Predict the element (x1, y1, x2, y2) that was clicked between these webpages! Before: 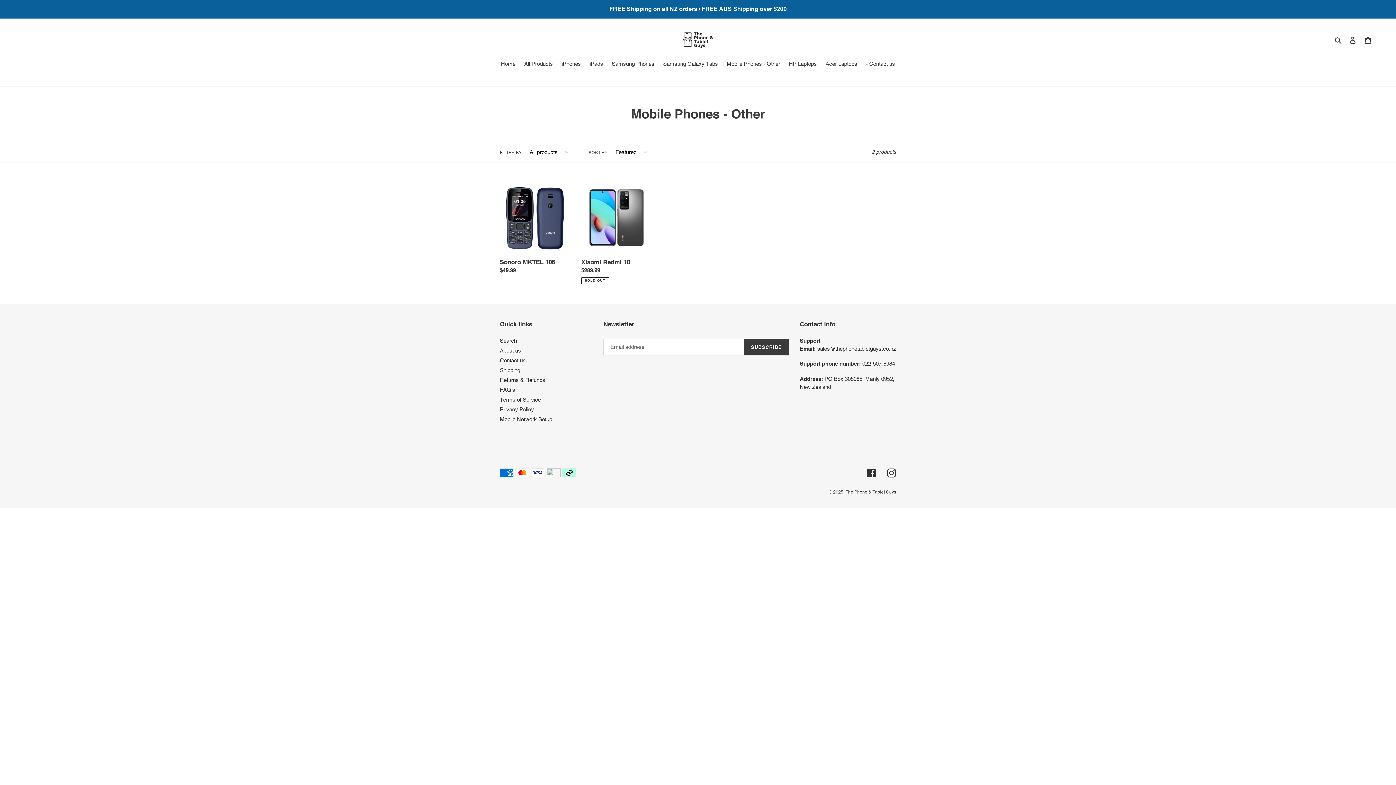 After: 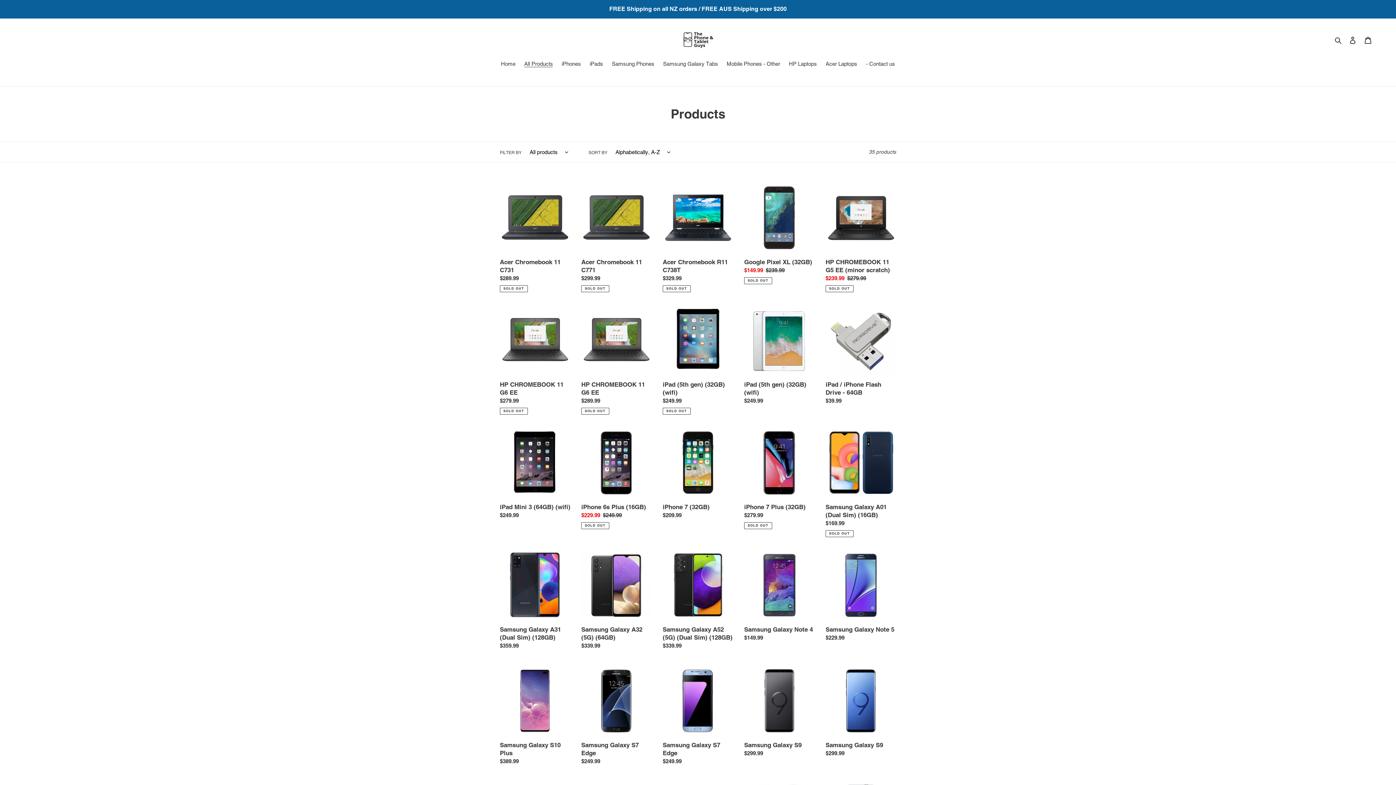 Action: bbox: (520, 60, 556, 69) label: All Products